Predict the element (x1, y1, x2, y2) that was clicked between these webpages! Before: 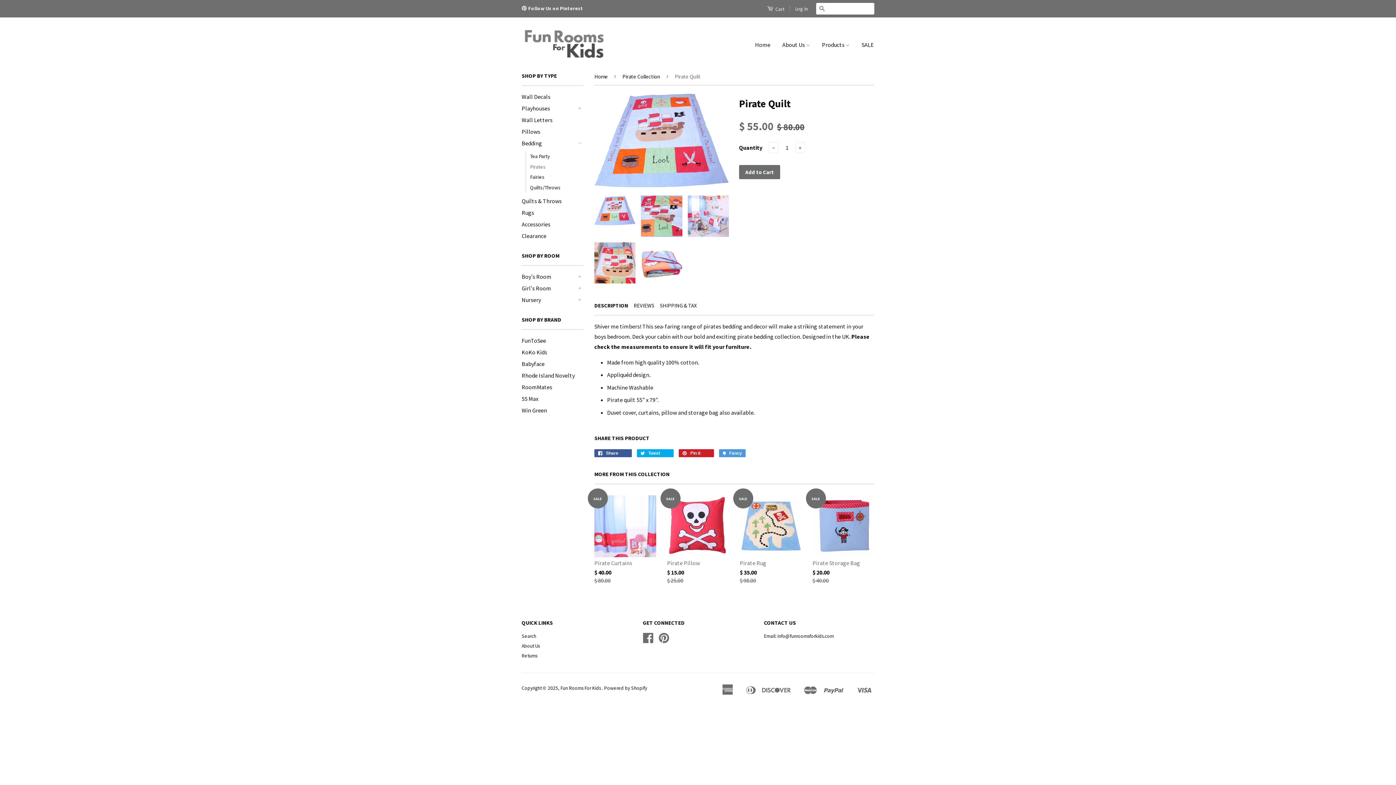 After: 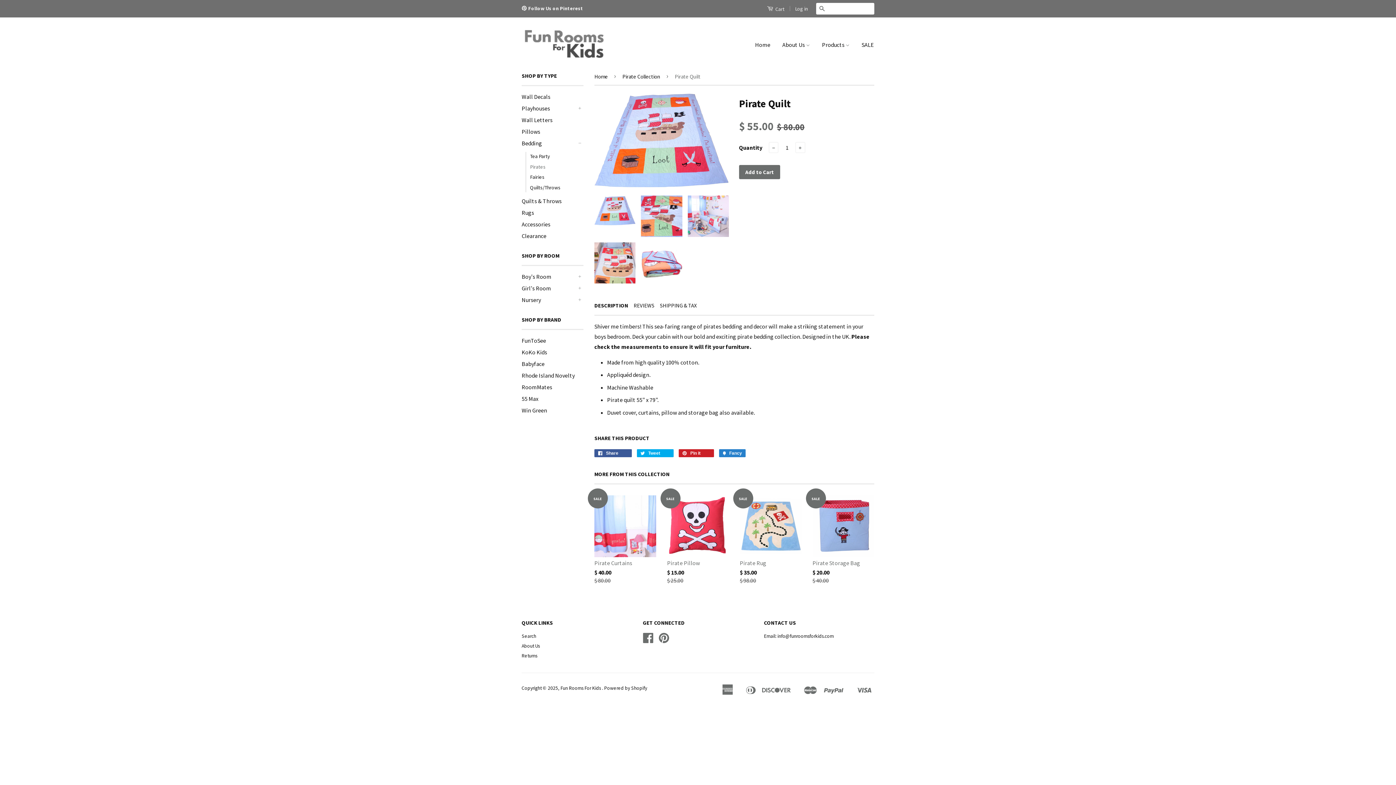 Action: label:  Fancy bbox: (719, 449, 745, 457)